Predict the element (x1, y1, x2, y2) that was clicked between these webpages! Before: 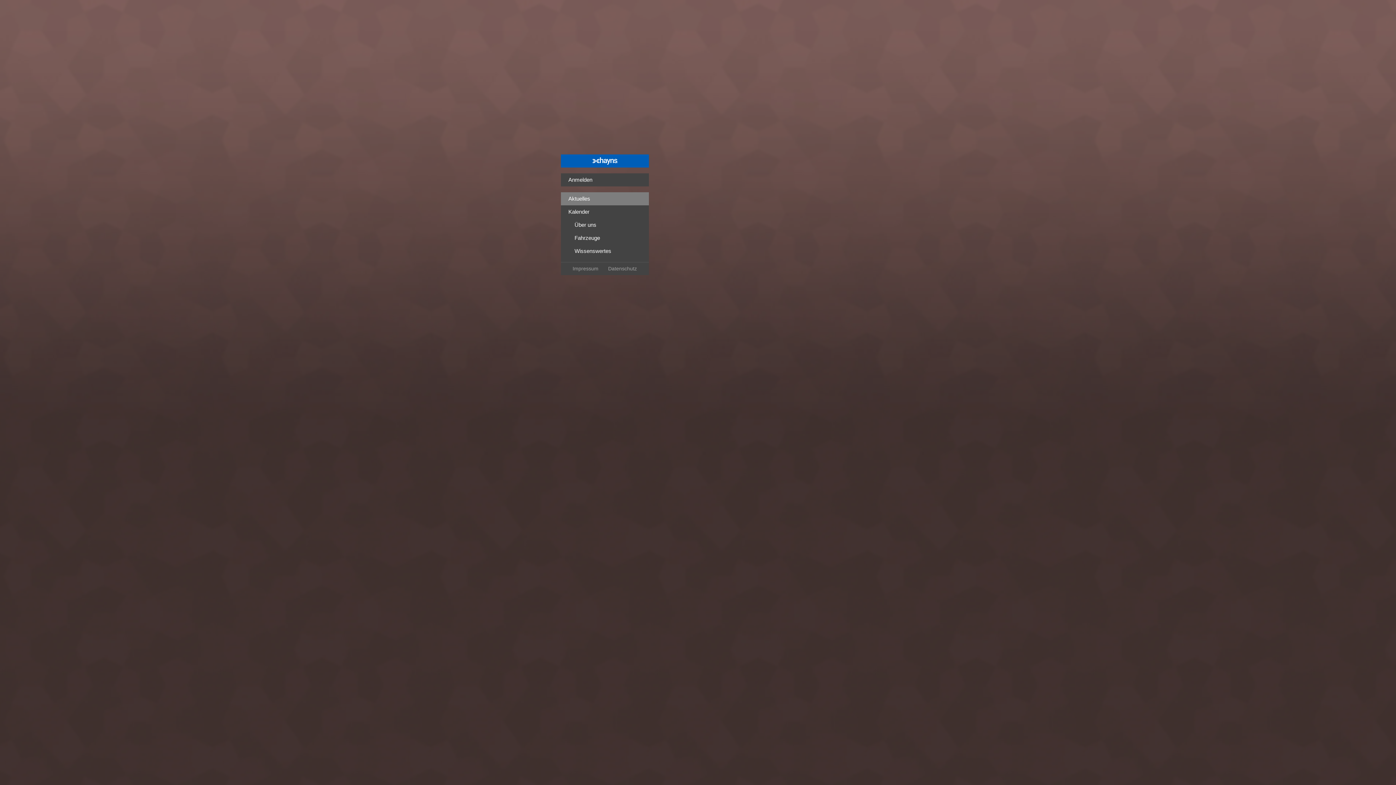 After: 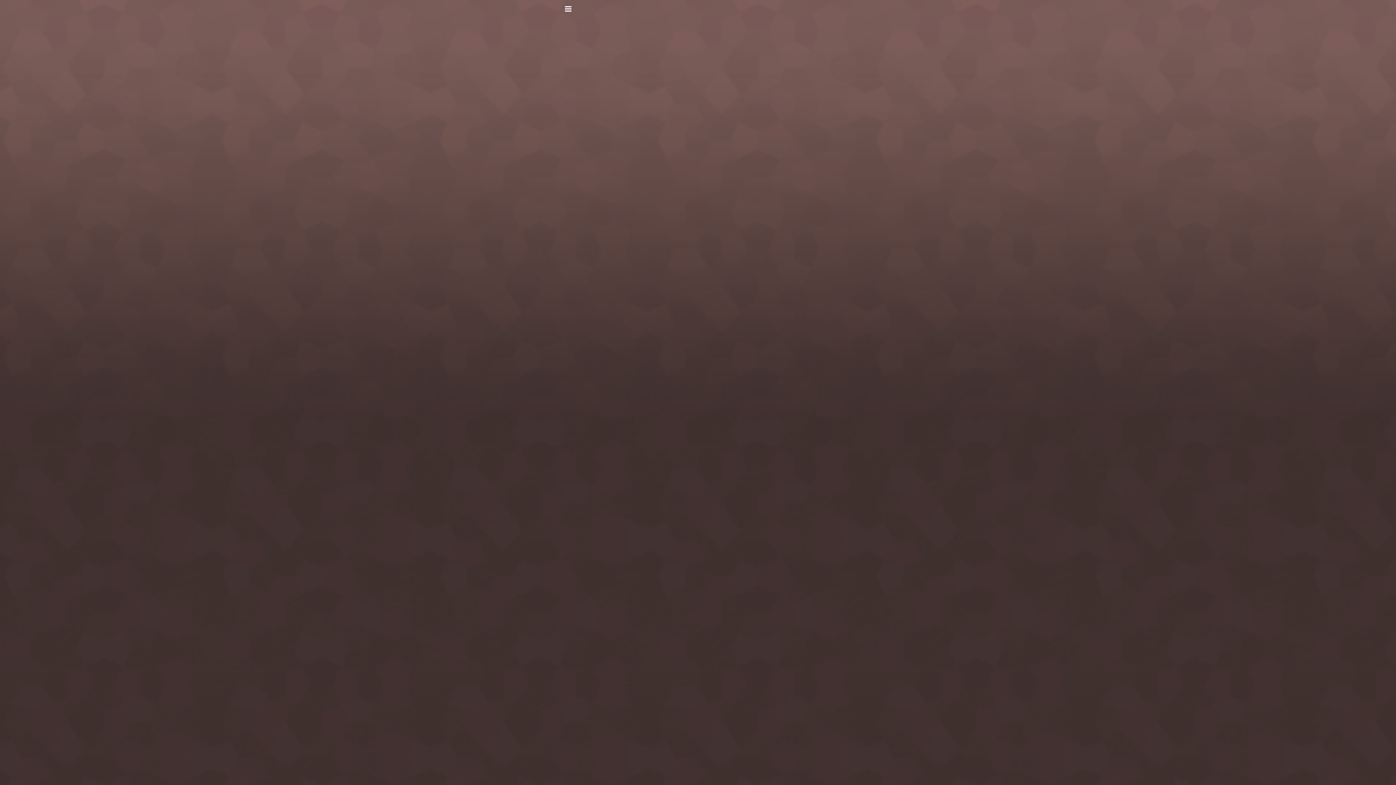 Action: bbox: (572, 264, 598, 273) label: Impressum